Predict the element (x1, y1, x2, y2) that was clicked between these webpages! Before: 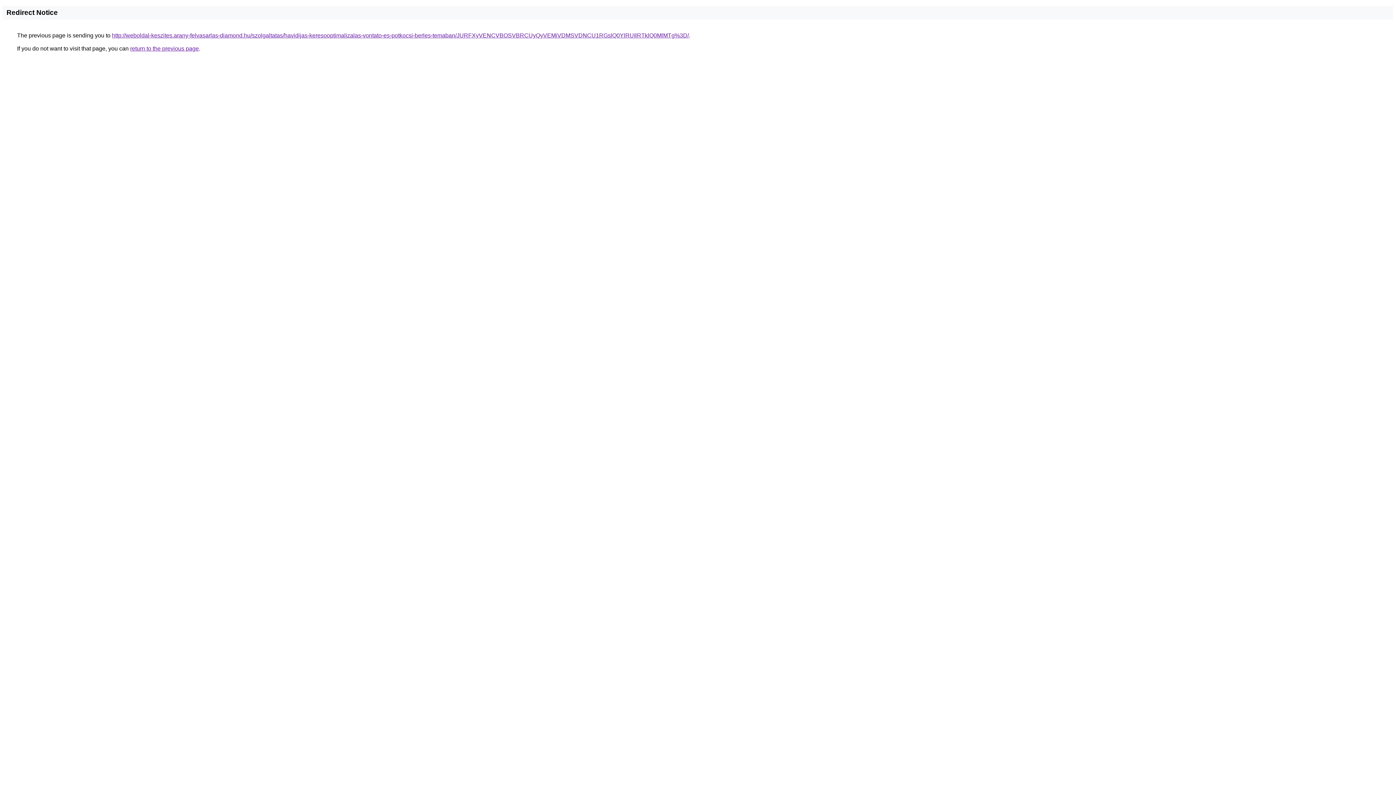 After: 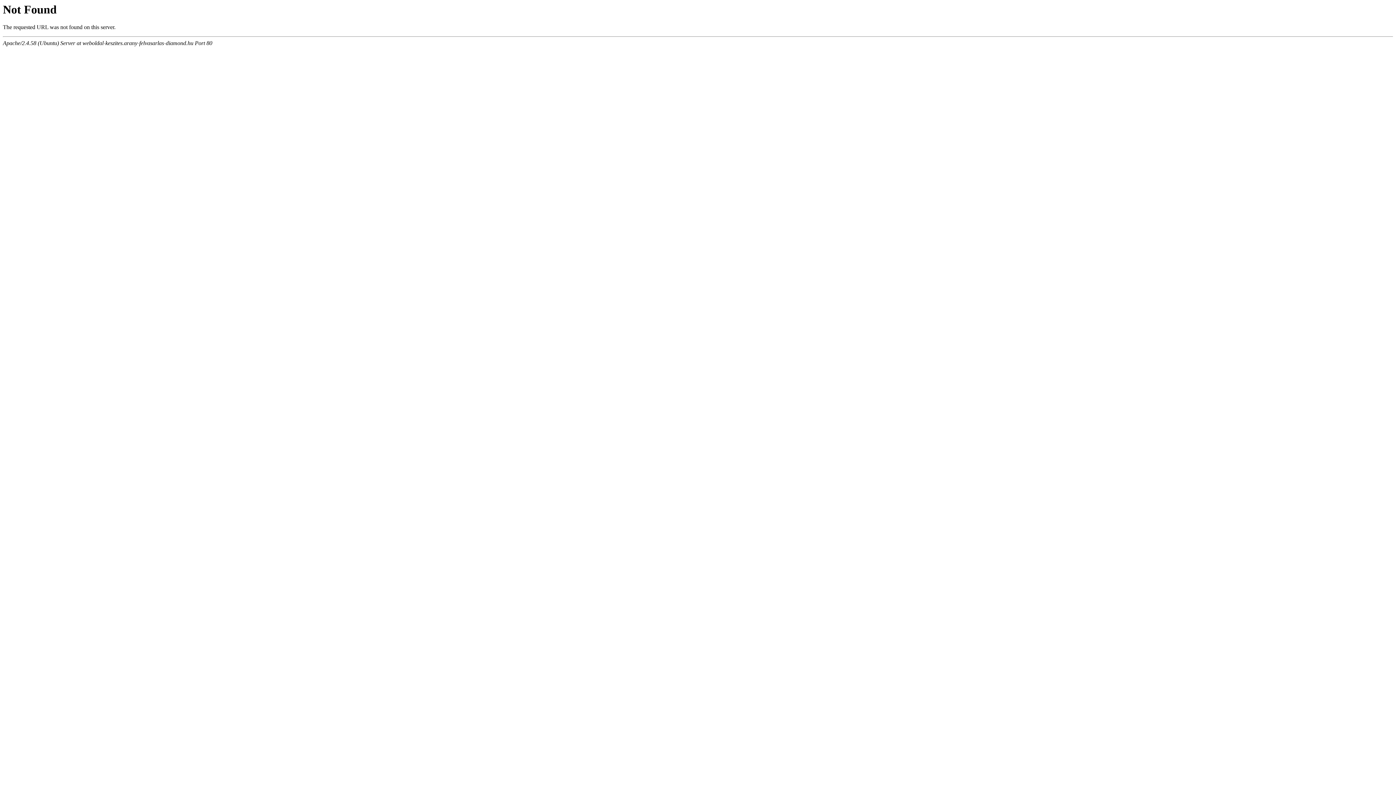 Action: label: http://weboldal-keszites.arany-felvasarlas-diamond.hu/szolgaltatas/havidijas-keresooptimalizalas-vontato-es-potkocsi-berles-temaban/JURFXyVENCVBOSVBRCUyQyVEMiVDMSVDNCU1RGslQ0YlRUIlRTklQ0MlMTg%3D/ bbox: (112, 32, 689, 38)